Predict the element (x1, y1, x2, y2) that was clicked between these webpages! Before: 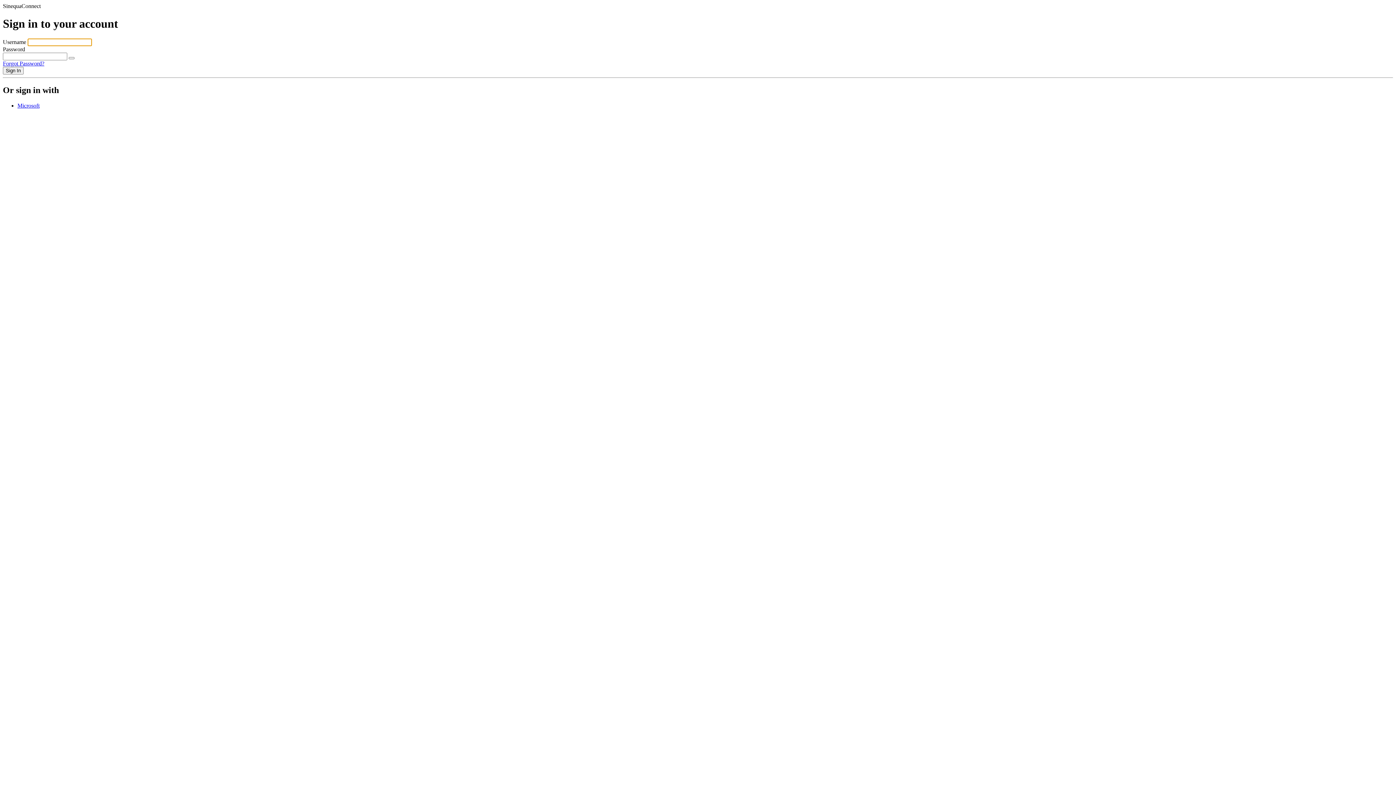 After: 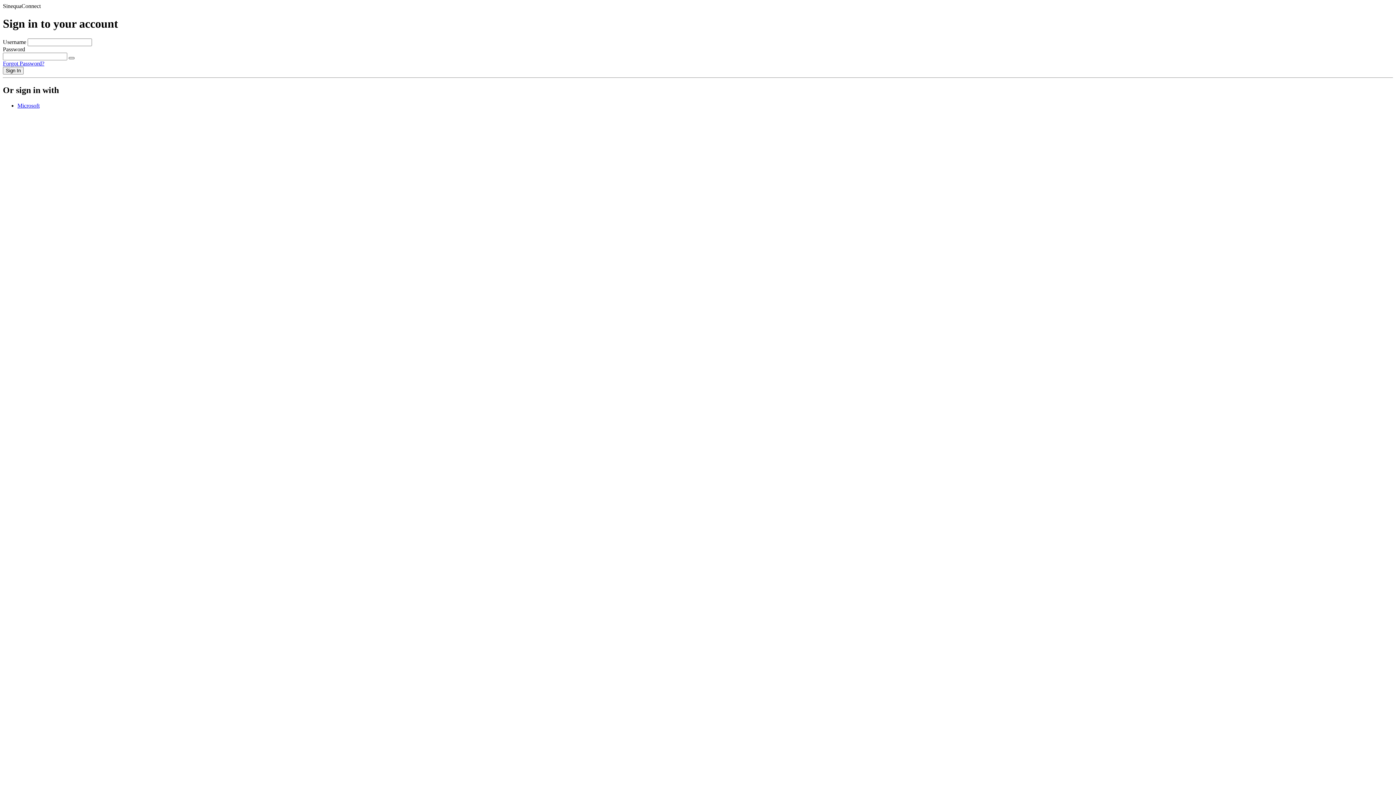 Action: label: Show password bbox: (68, 57, 74, 59)